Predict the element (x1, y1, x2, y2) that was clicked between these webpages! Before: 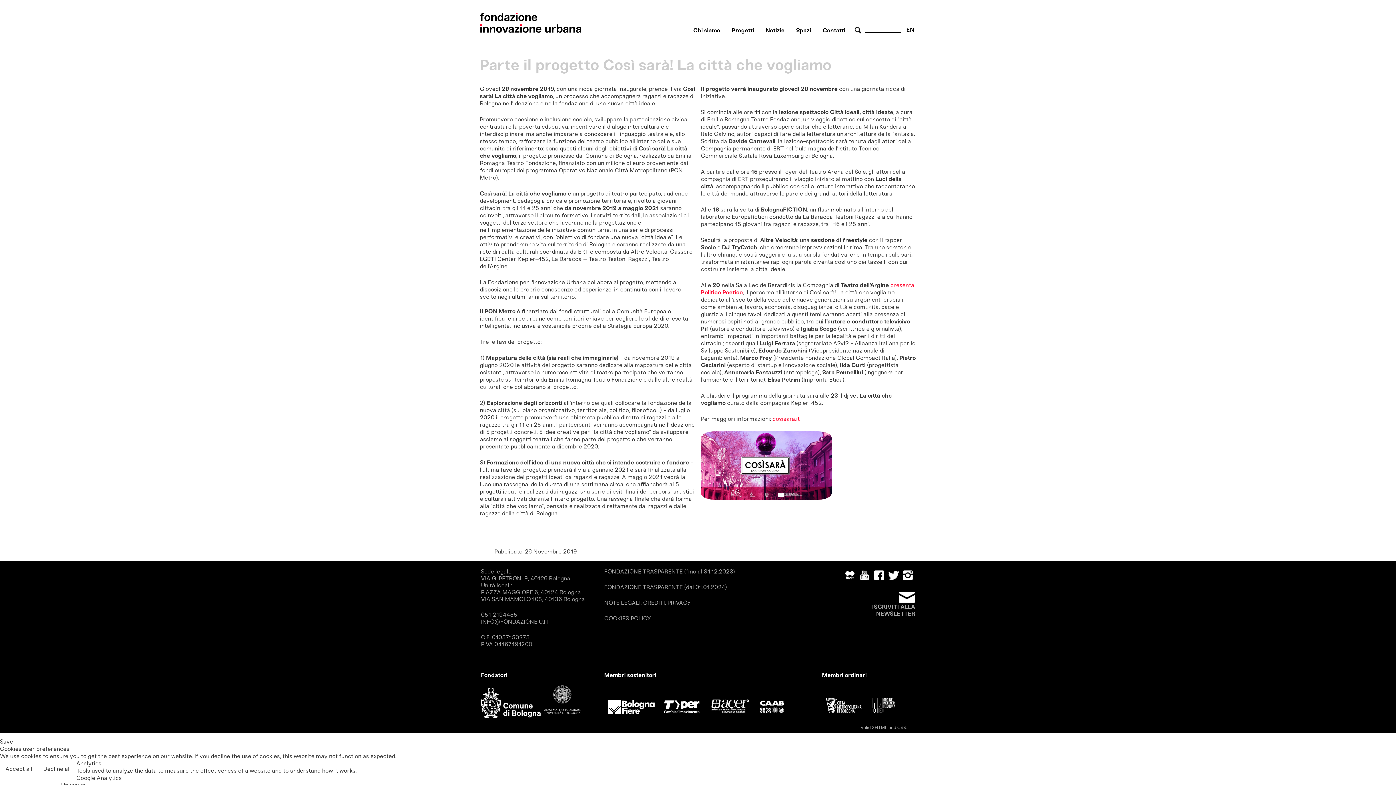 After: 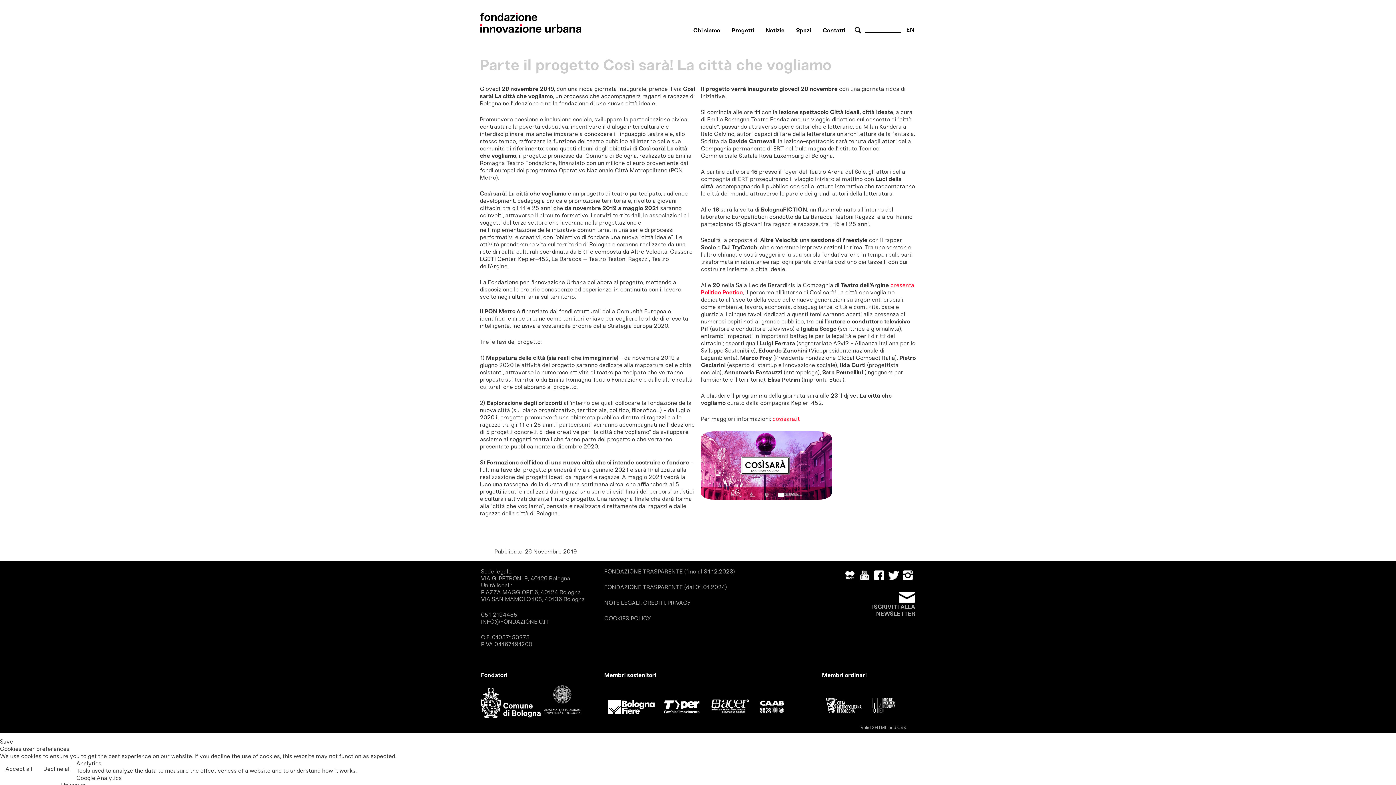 Action: bbox: (872, 577, 886, 584)